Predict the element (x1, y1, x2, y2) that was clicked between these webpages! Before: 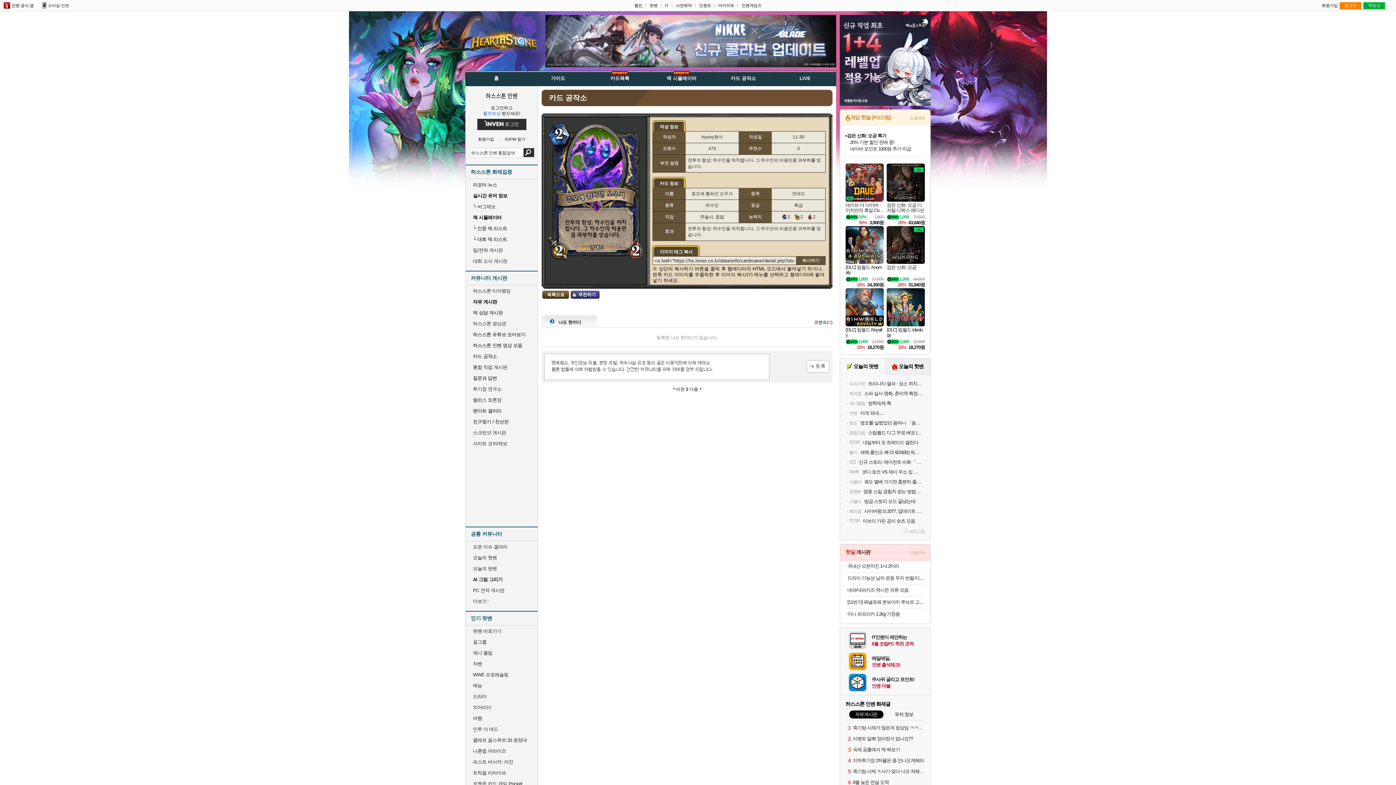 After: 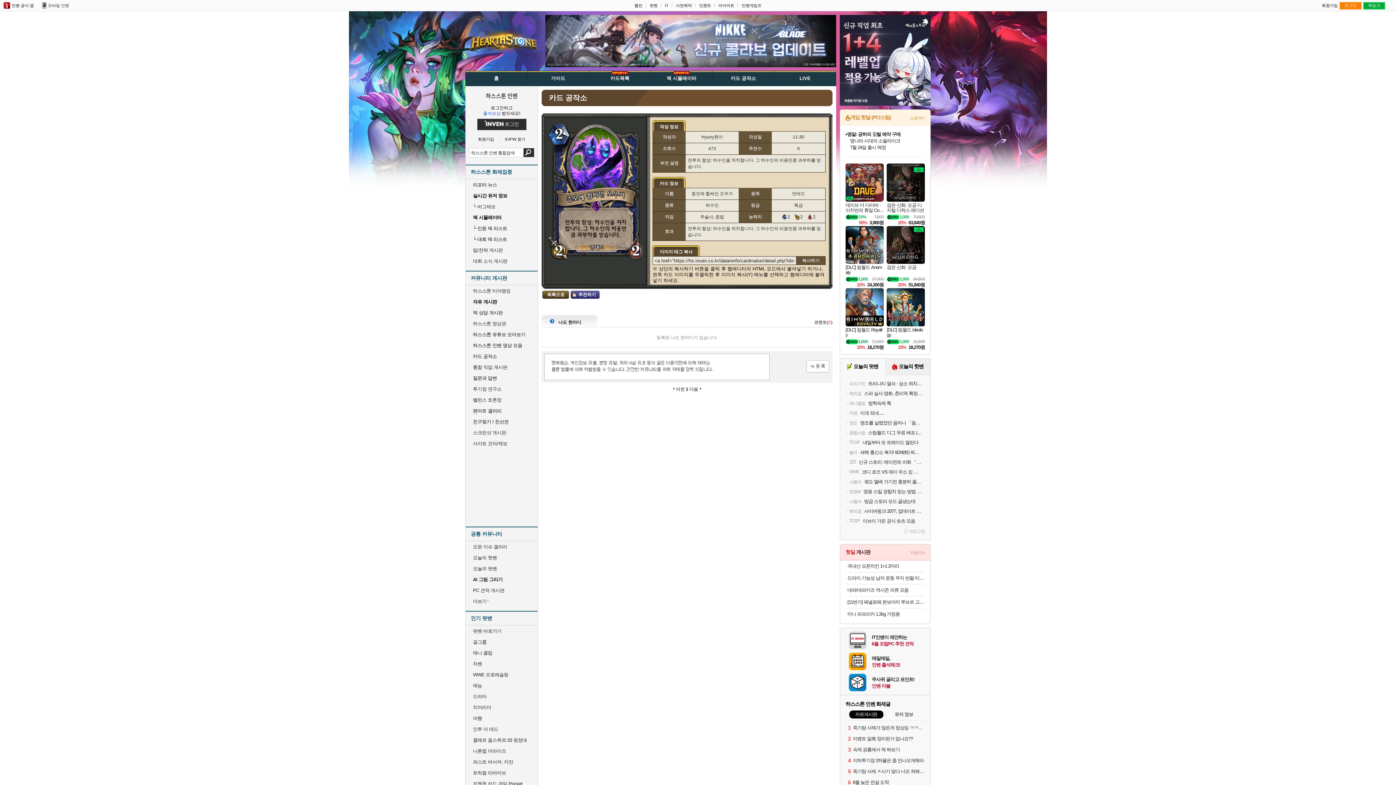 Action: bbox: (570, 290, 600, 298) label: 추천하기